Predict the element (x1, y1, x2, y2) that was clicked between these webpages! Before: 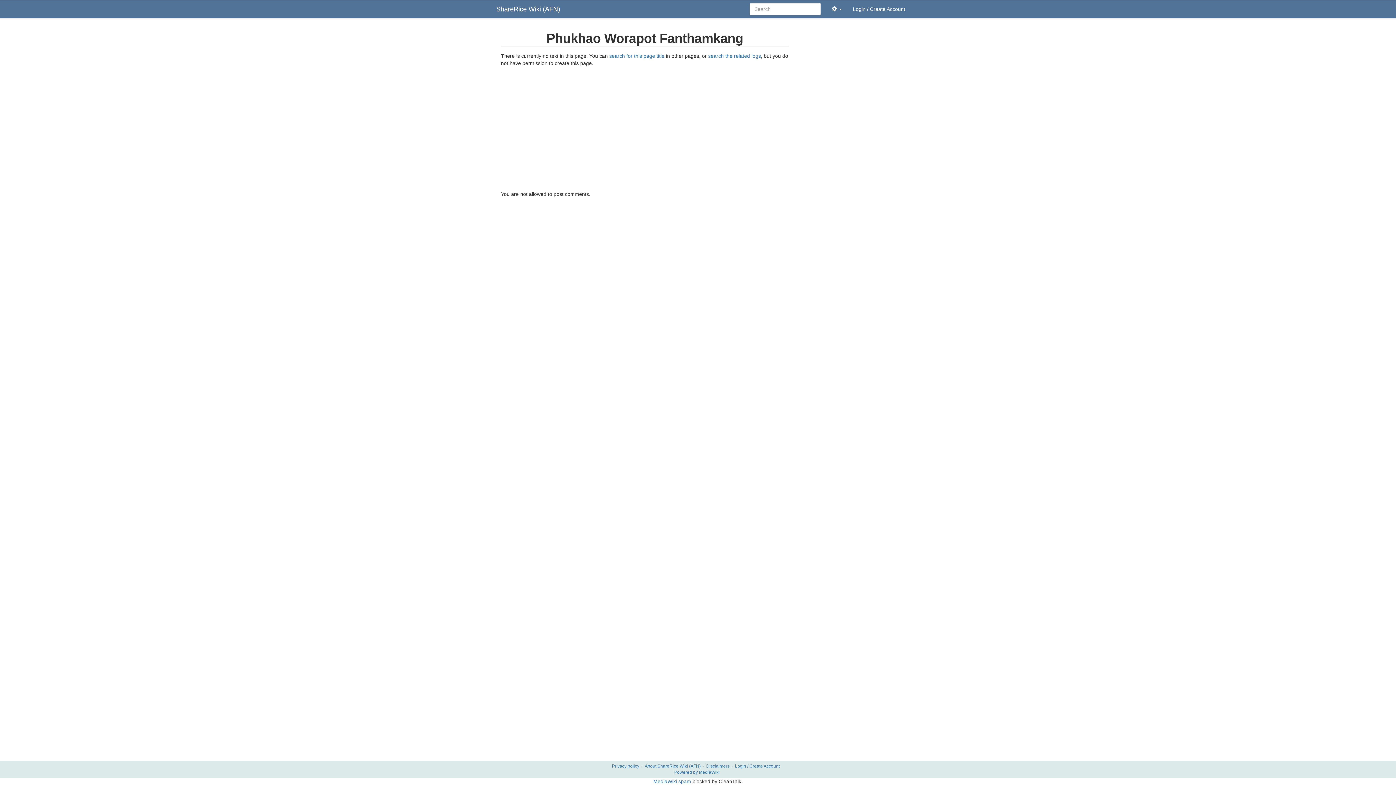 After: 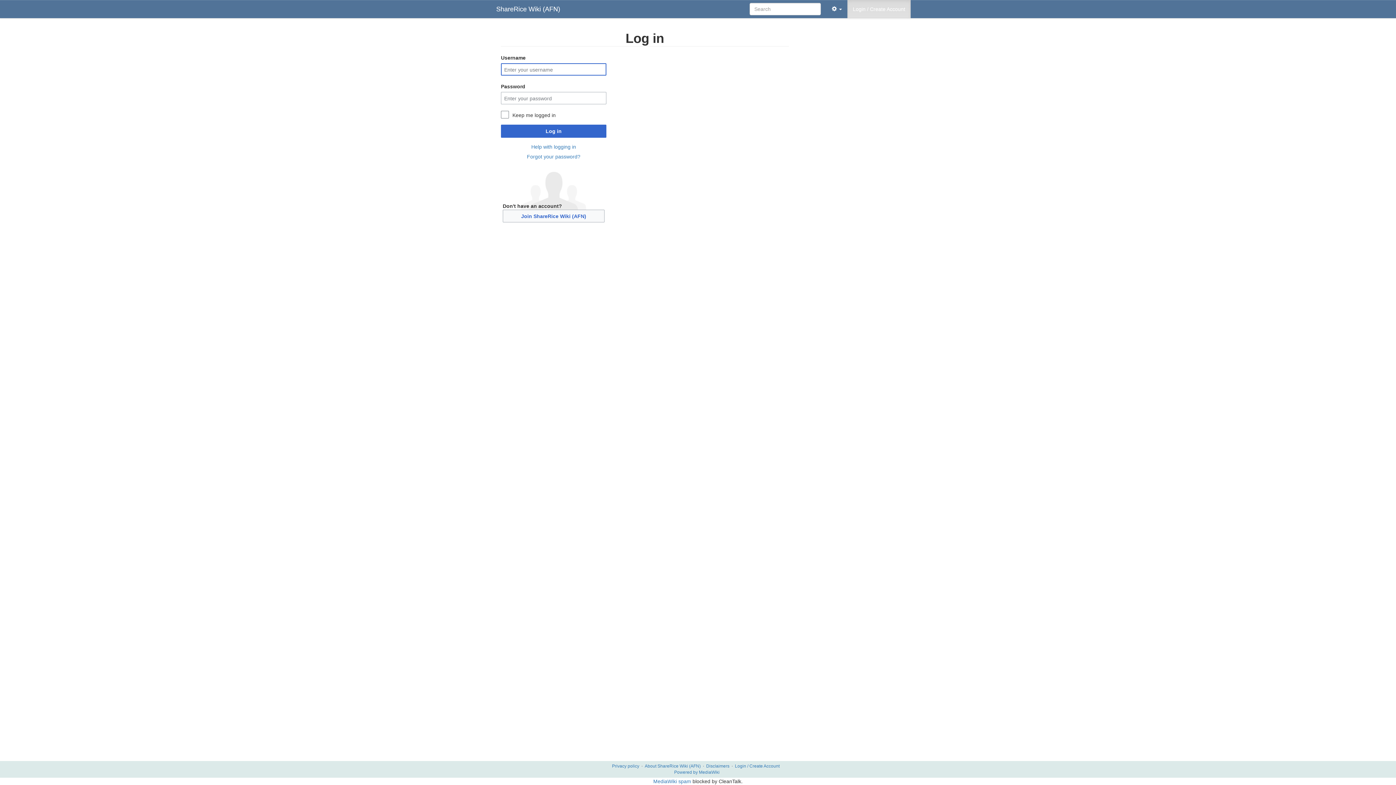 Action: label: Login / Create Account bbox: (847, 0, 910, 18)